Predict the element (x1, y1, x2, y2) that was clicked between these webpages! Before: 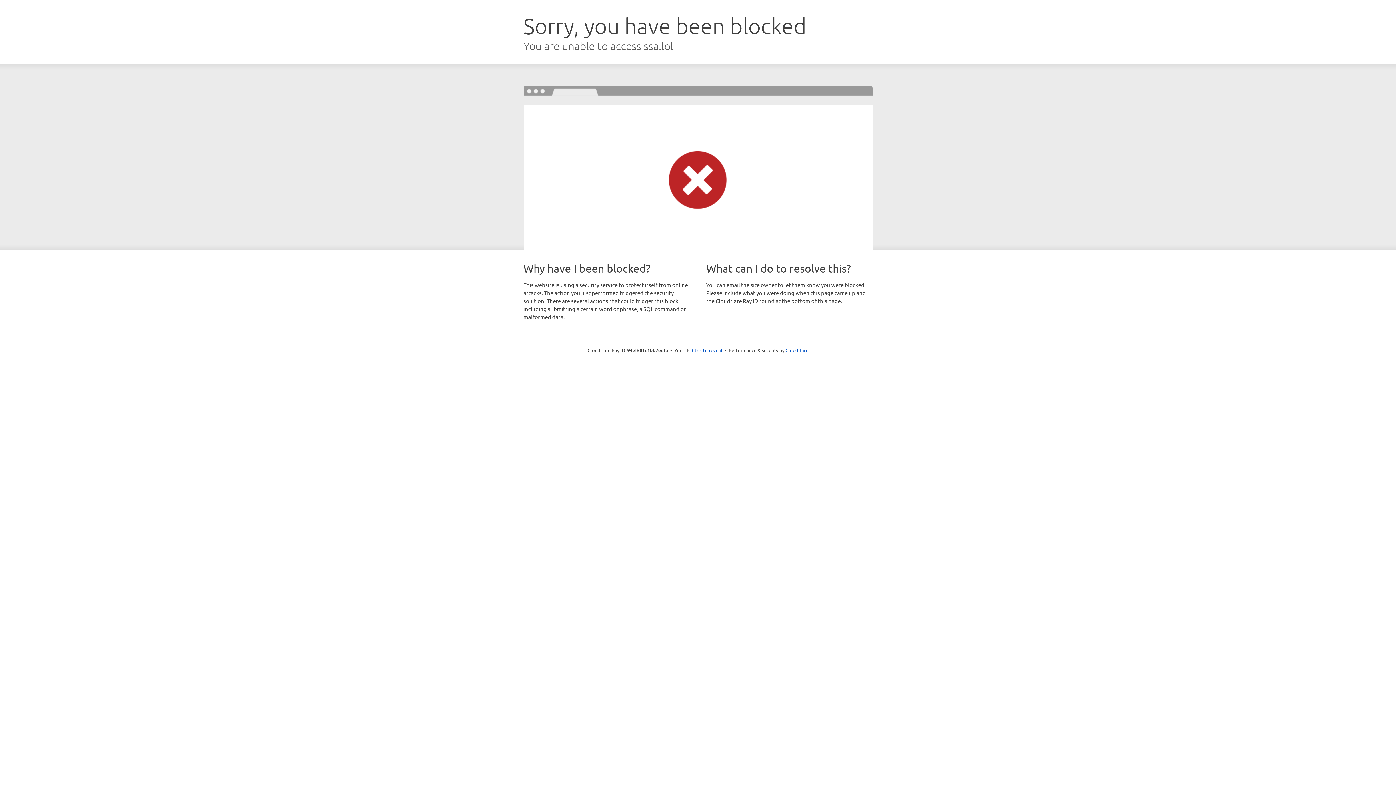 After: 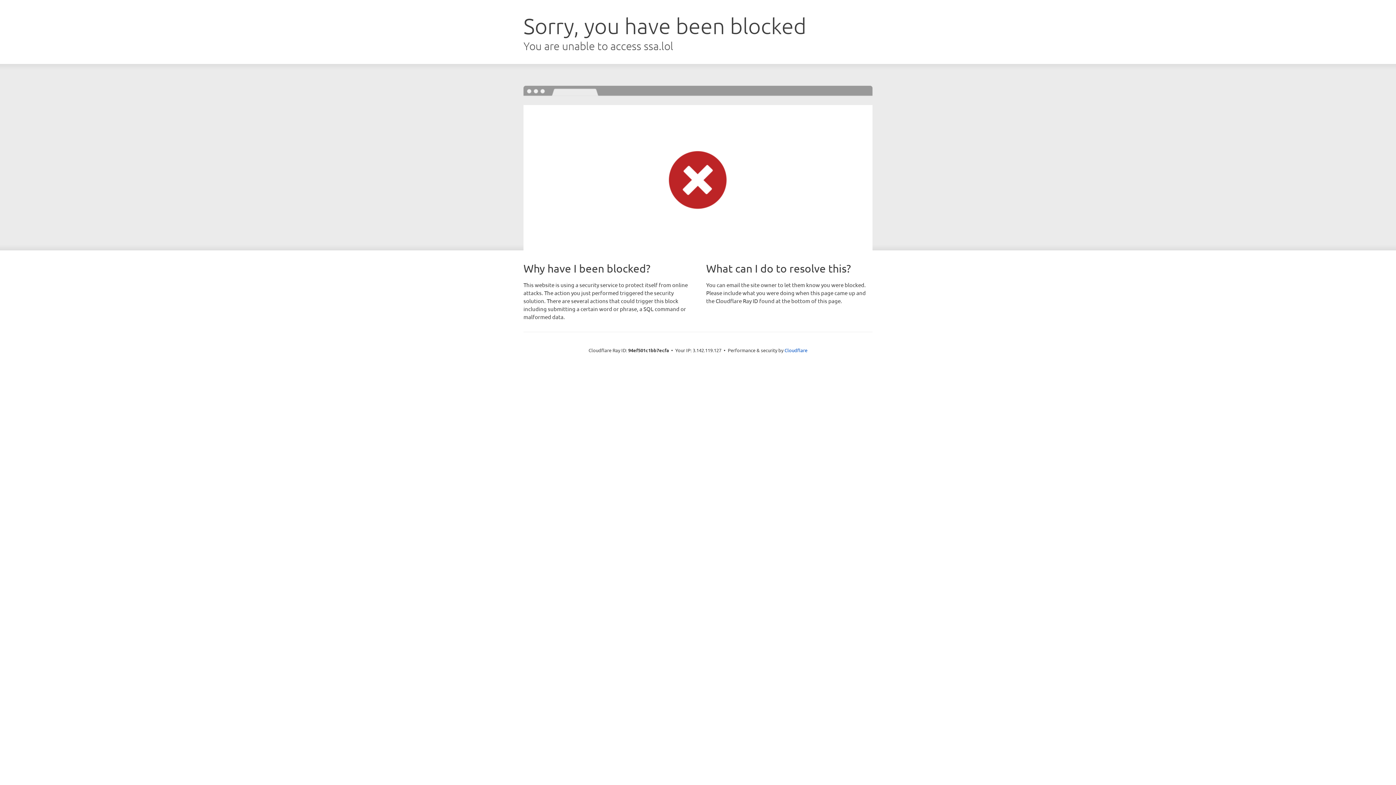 Action: bbox: (692, 346, 722, 353) label: Click to reveal